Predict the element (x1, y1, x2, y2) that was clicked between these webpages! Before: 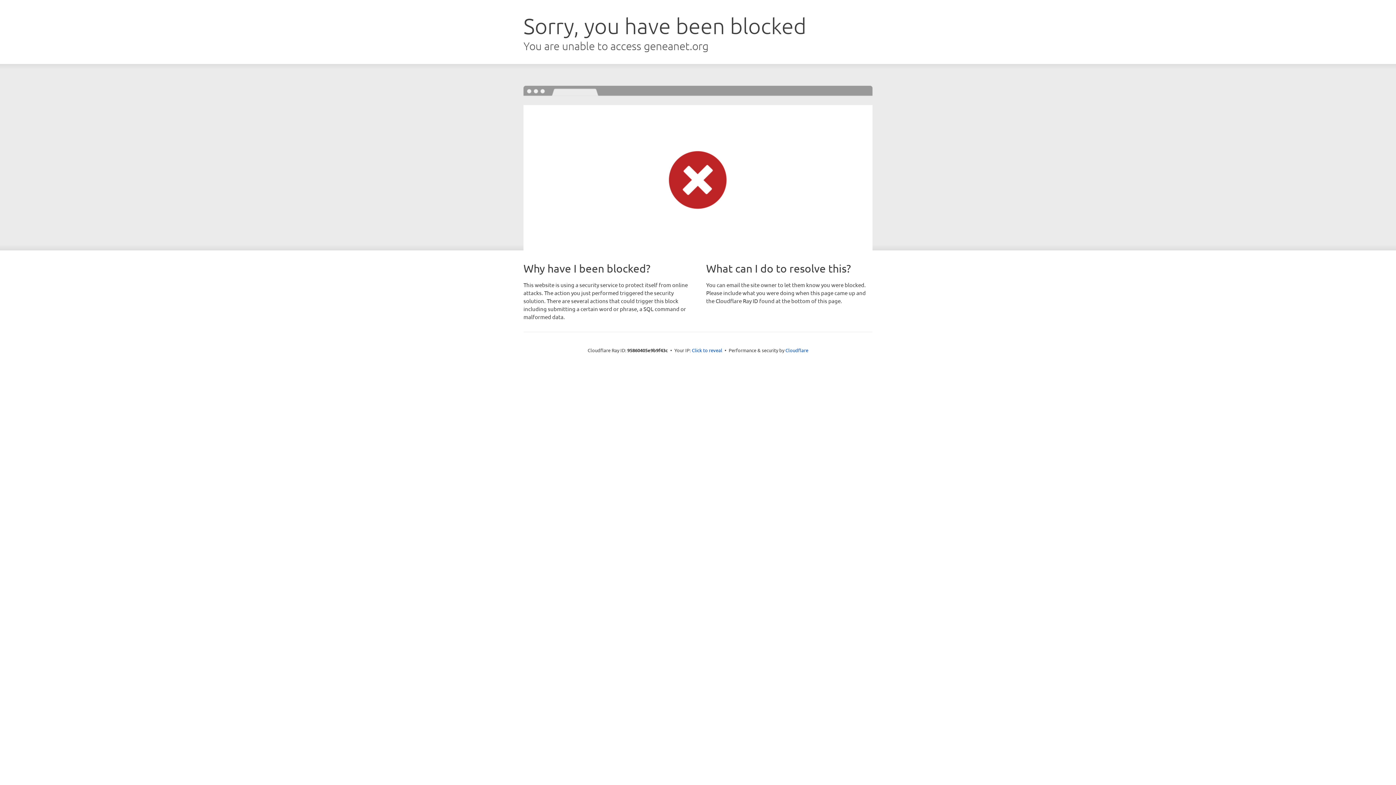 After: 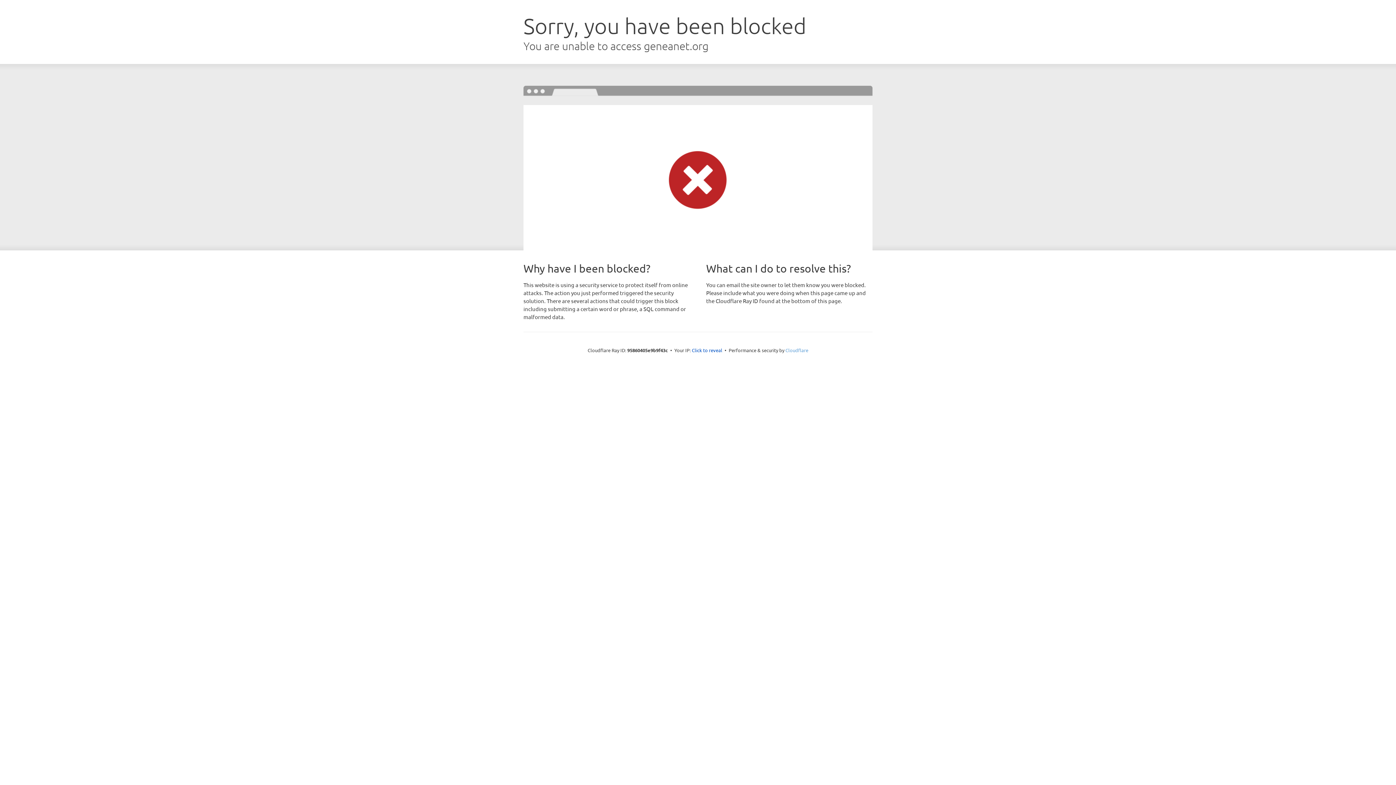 Action: bbox: (785, 347, 808, 353) label: Cloudflare